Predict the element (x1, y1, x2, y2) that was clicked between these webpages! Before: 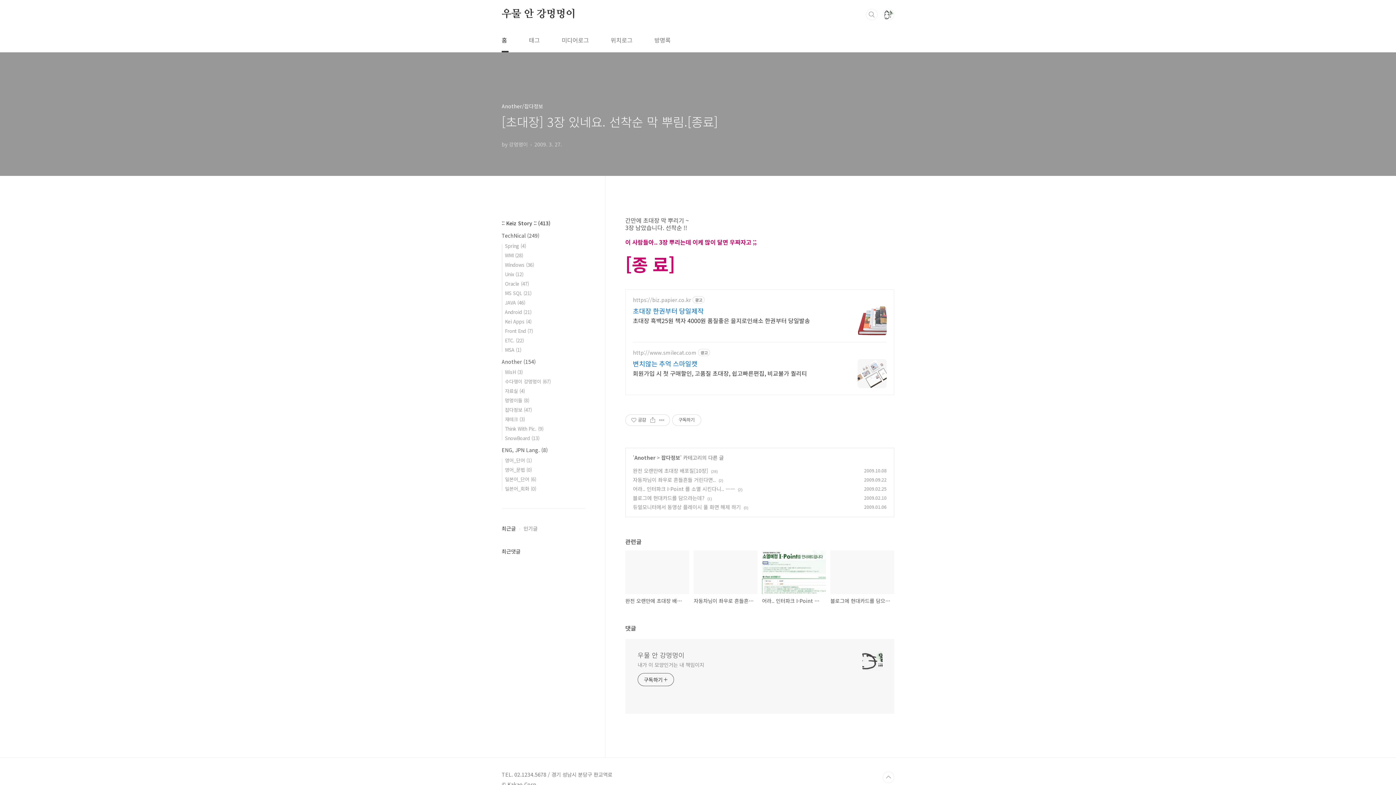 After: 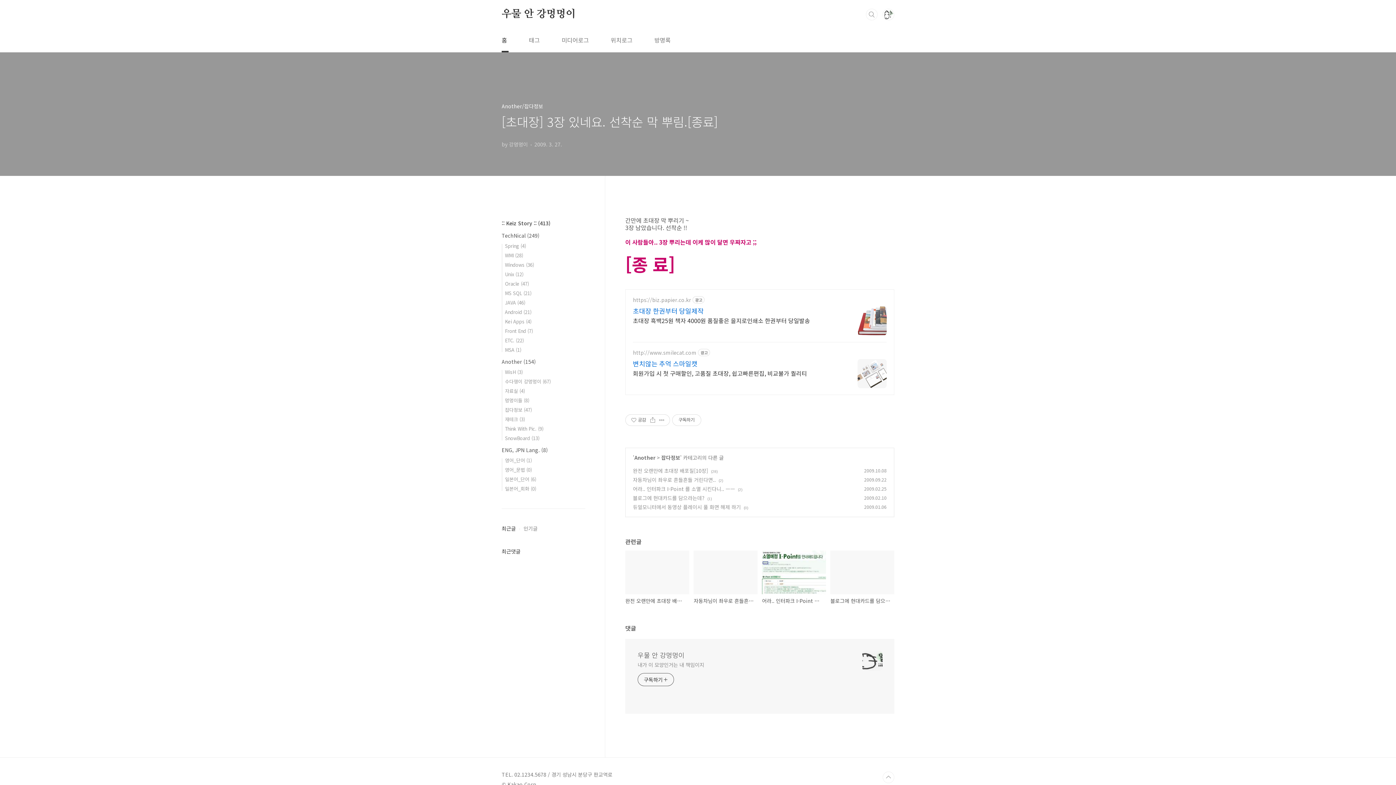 Action: bbox: (857, 306, 886, 335)